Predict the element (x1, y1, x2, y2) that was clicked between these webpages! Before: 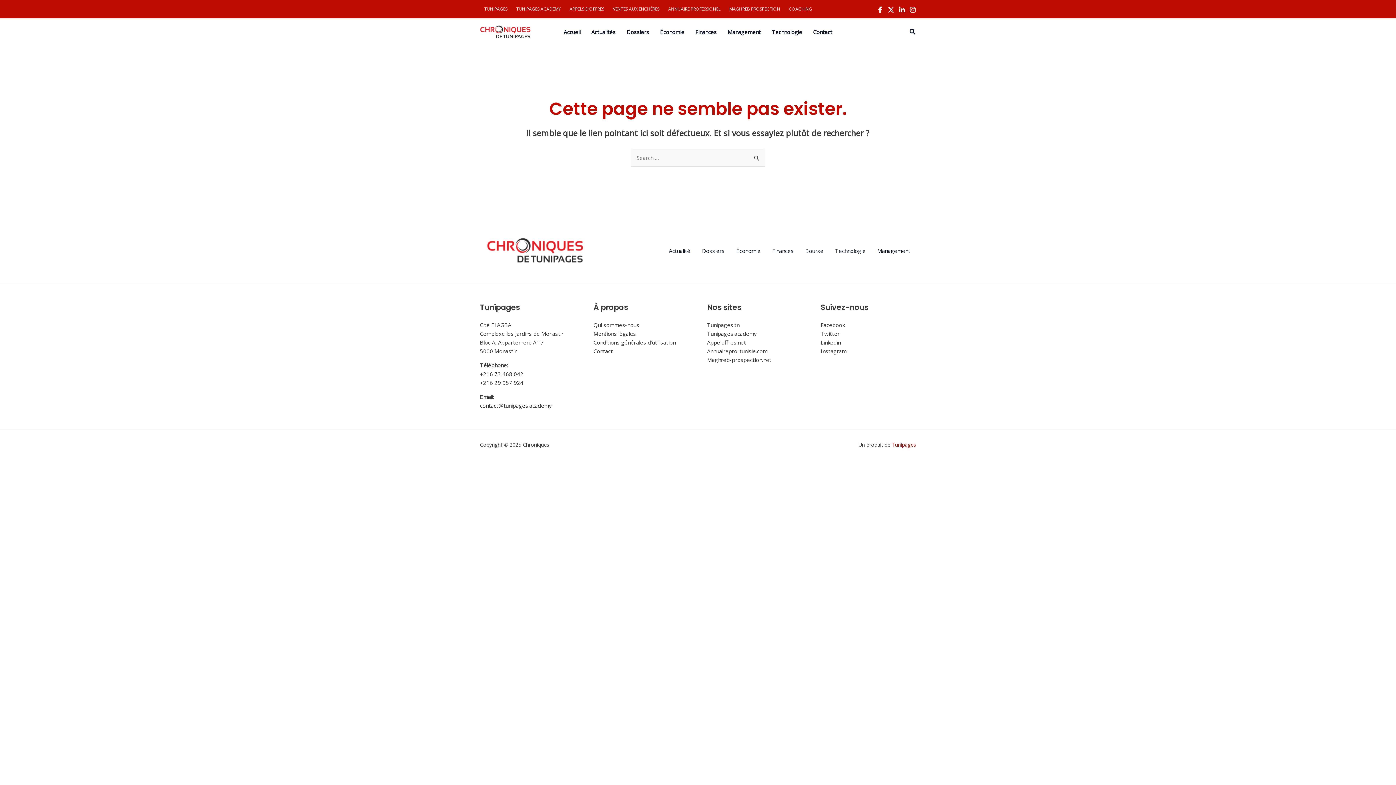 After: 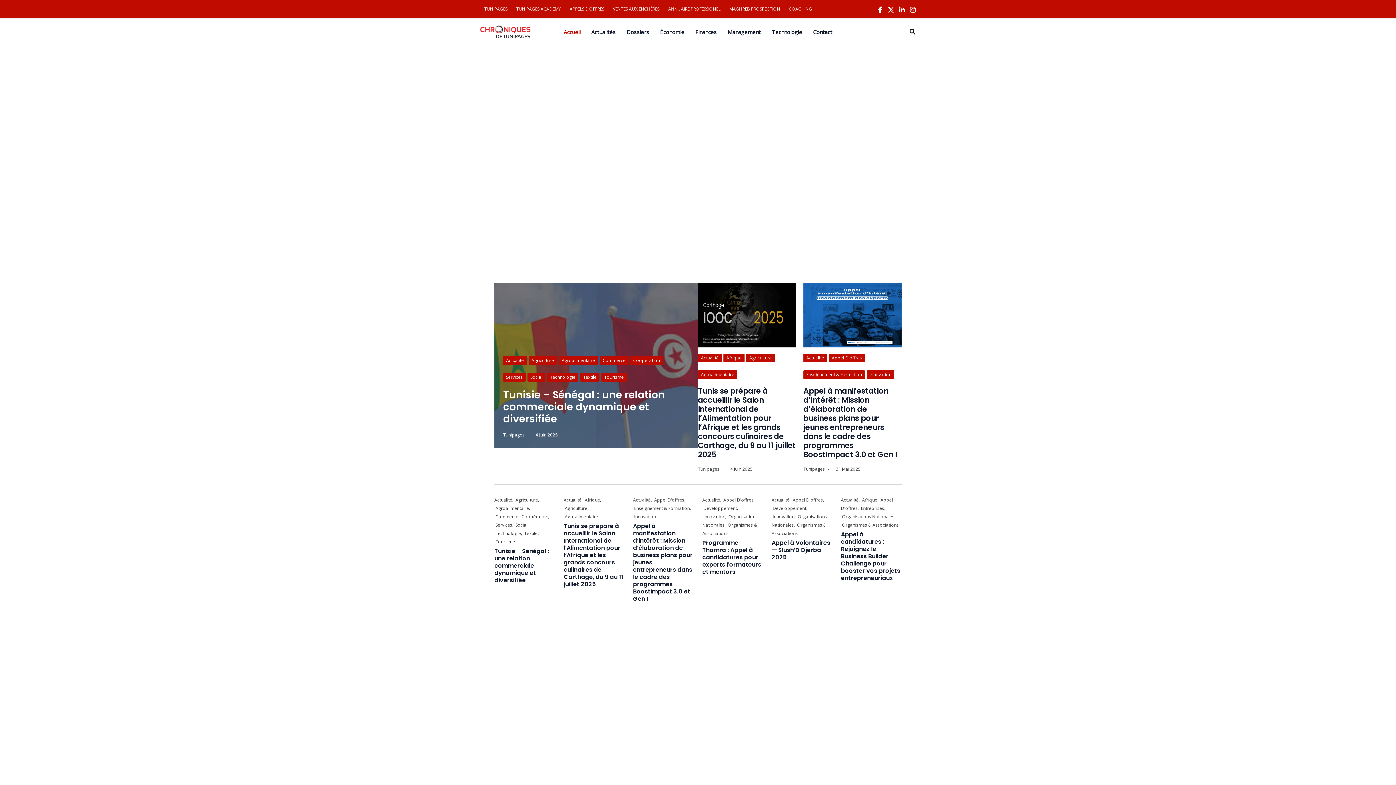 Action: bbox: (480, 27, 530, 35)